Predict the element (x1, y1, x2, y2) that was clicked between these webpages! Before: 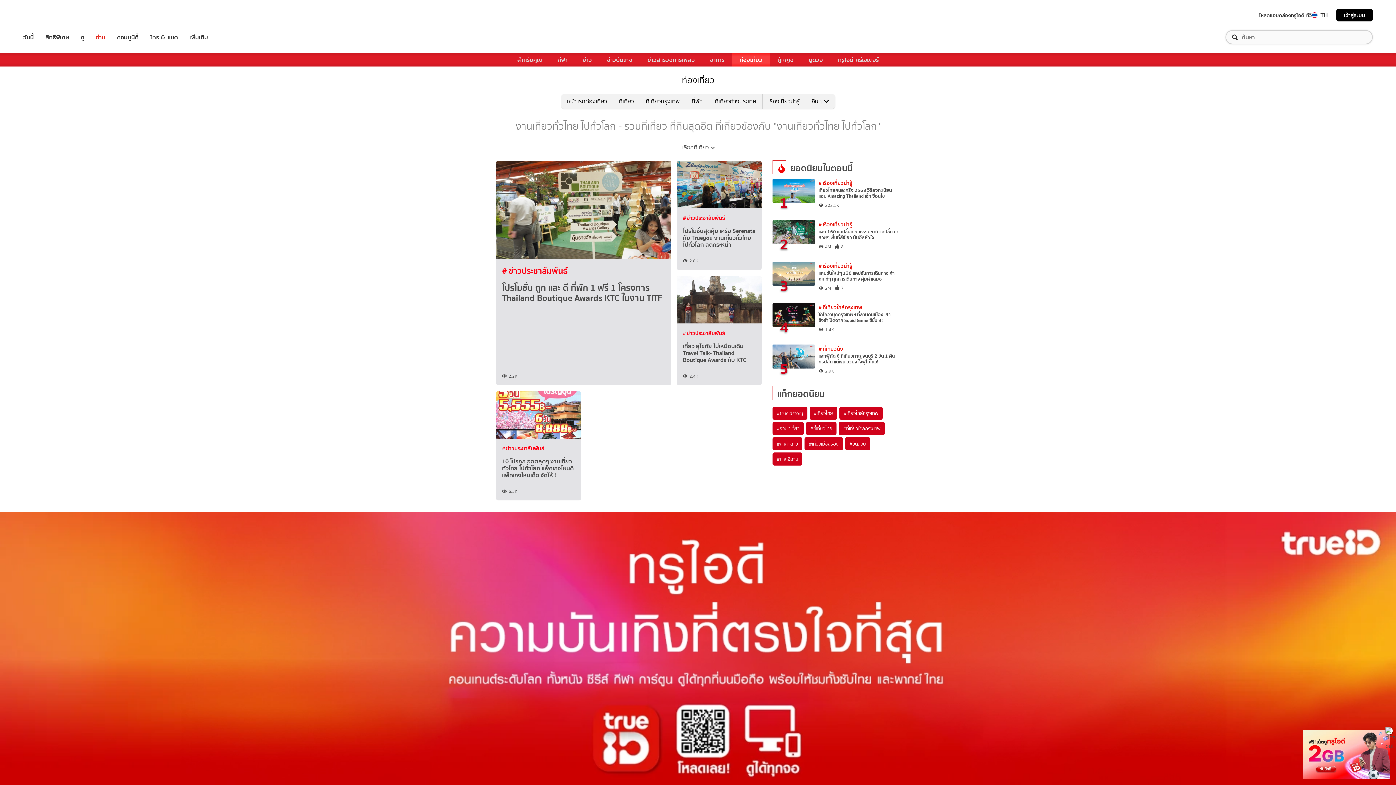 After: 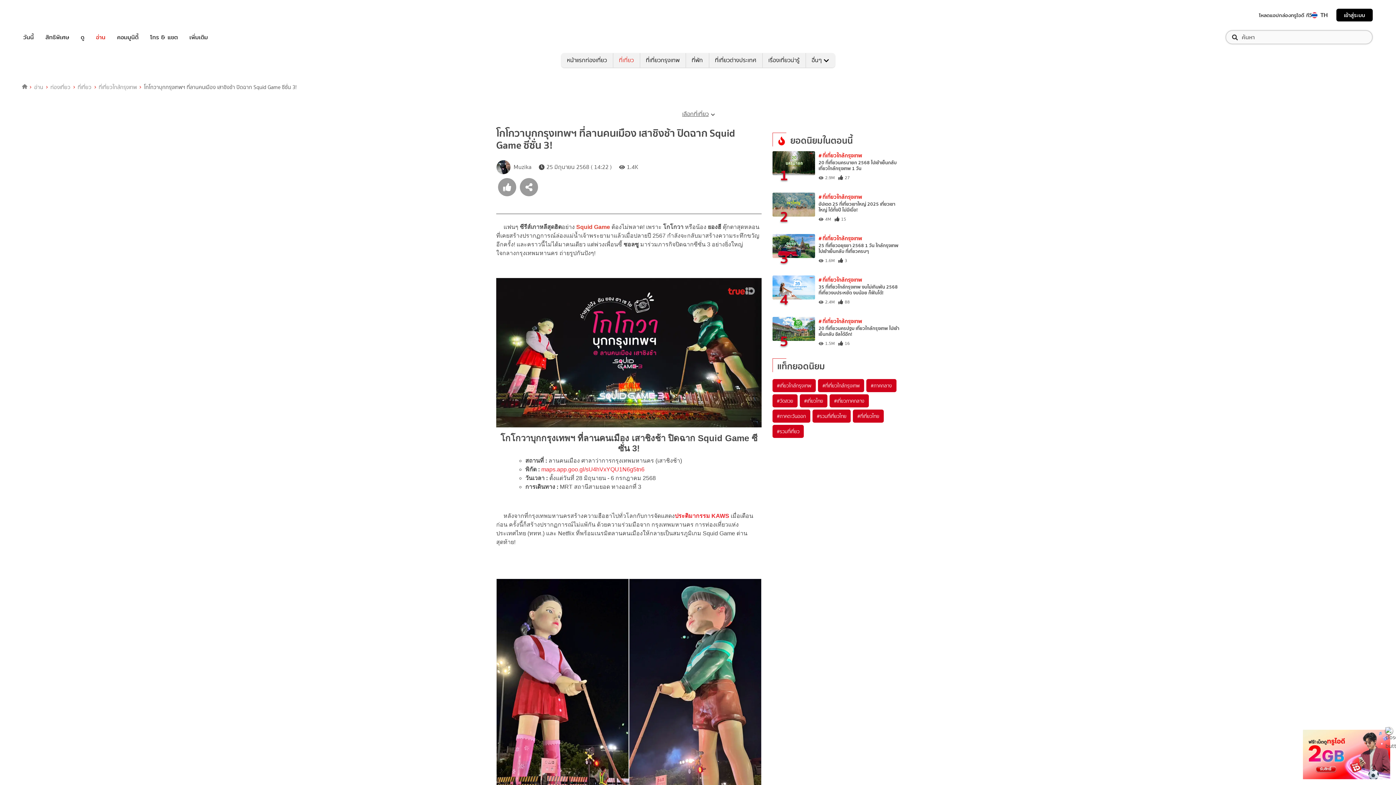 Action: label: โกโกวาบุกกรุงเทพฯ ที่ลานคนเมือง เสาชิงช้า ปิดฉาก Squid Game ซีซั่น 3! bbox: (818, 311, 899, 323)